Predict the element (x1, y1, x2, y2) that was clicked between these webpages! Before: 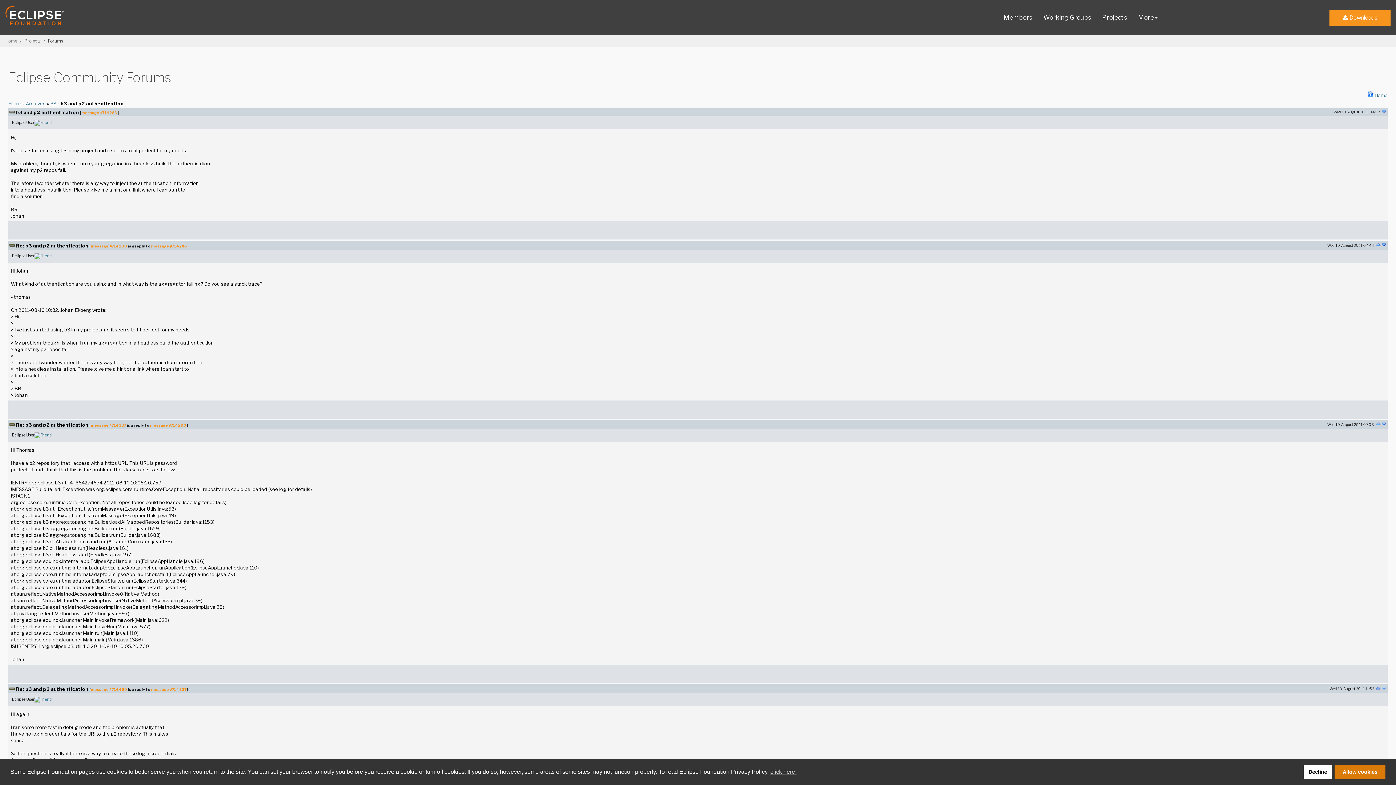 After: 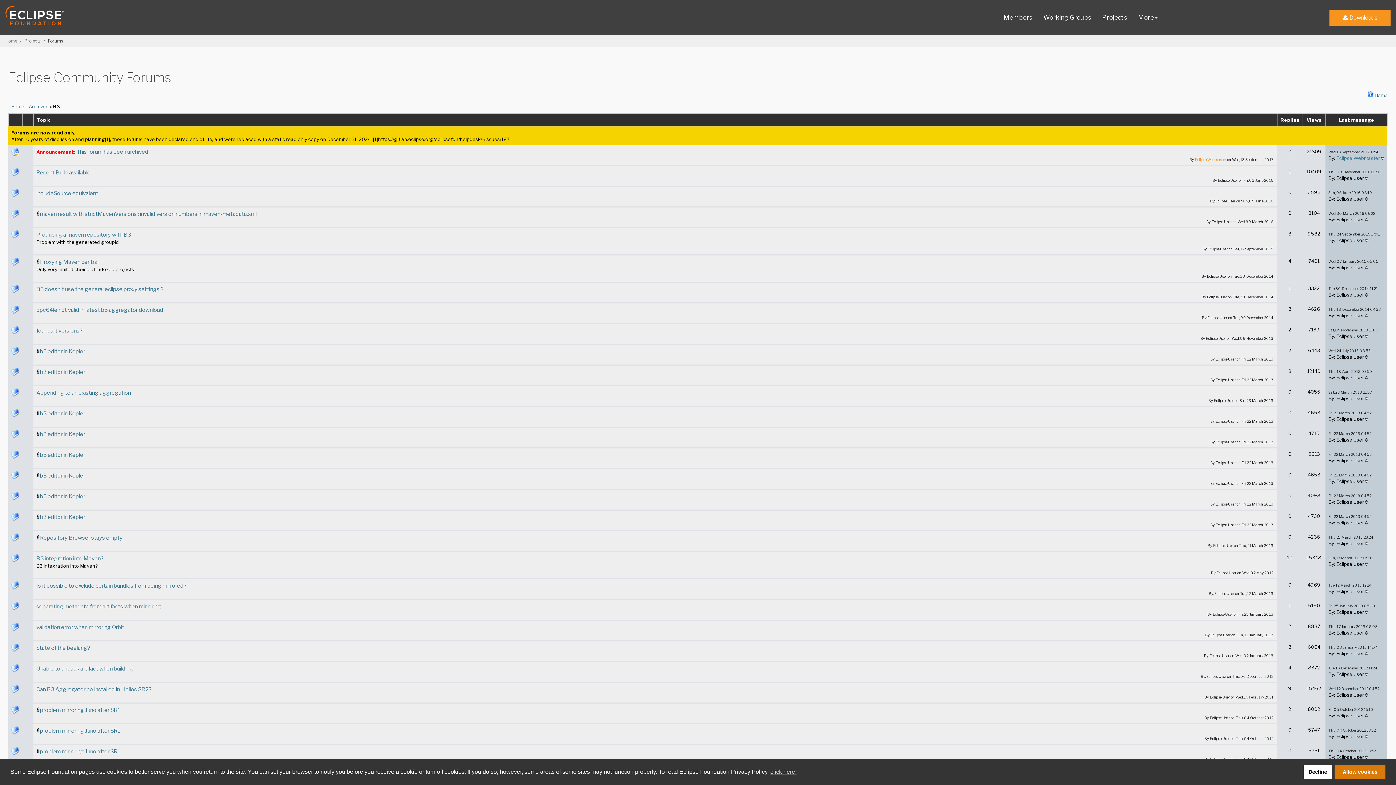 Action: label: B3 bbox: (50, 100, 56, 106)